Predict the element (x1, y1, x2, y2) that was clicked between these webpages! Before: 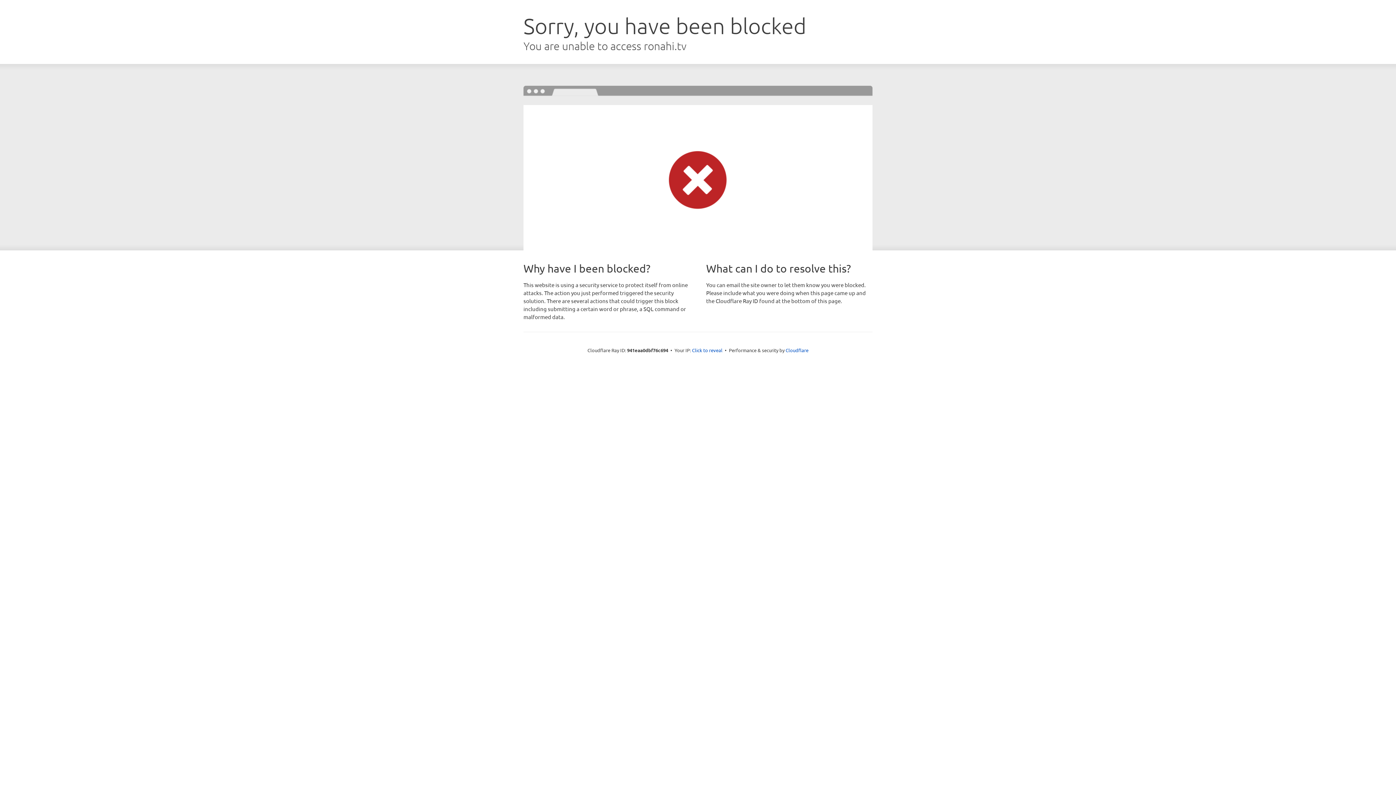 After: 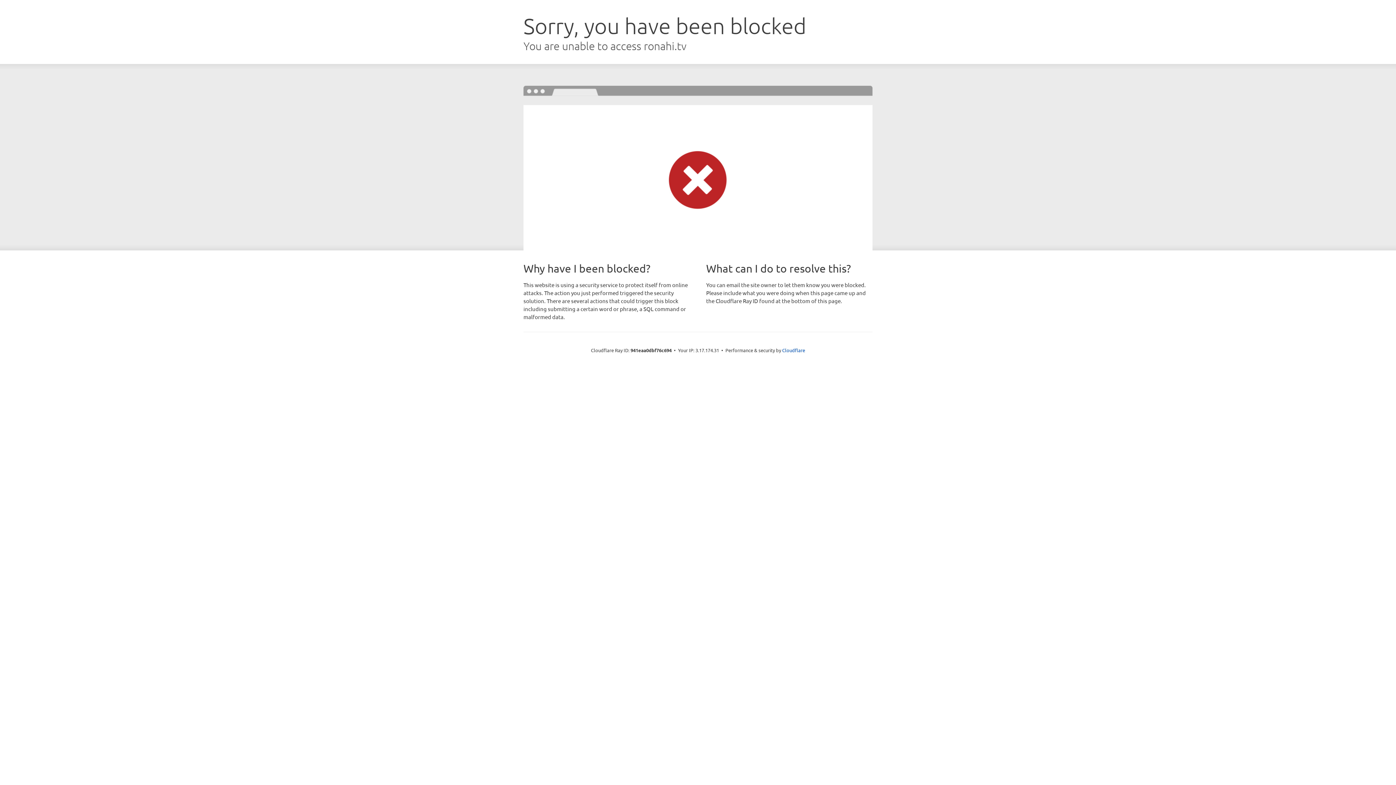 Action: bbox: (692, 346, 722, 353) label: Click to reveal